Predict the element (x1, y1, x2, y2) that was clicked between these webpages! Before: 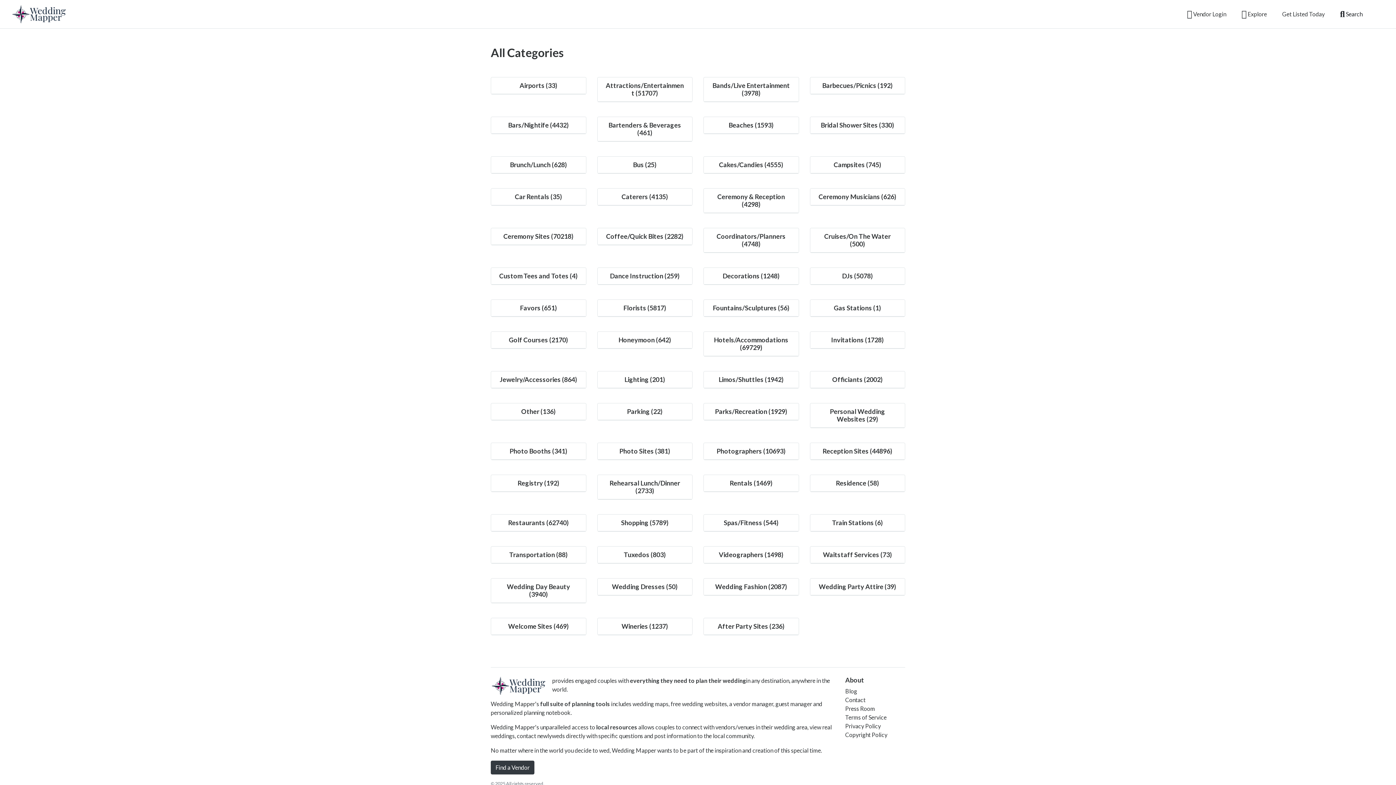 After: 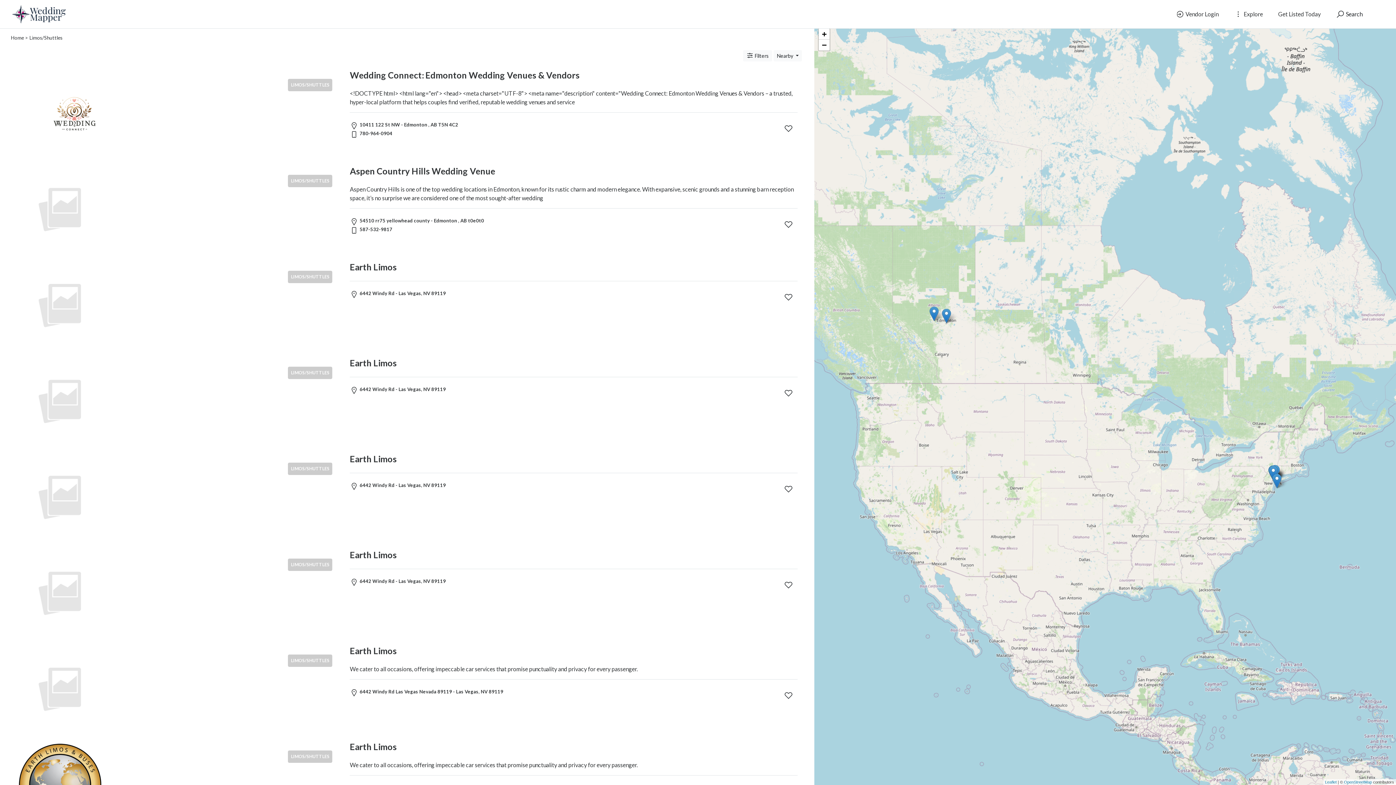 Action: label: Limos/Shuttles (1942) bbox: (718, 375, 783, 383)